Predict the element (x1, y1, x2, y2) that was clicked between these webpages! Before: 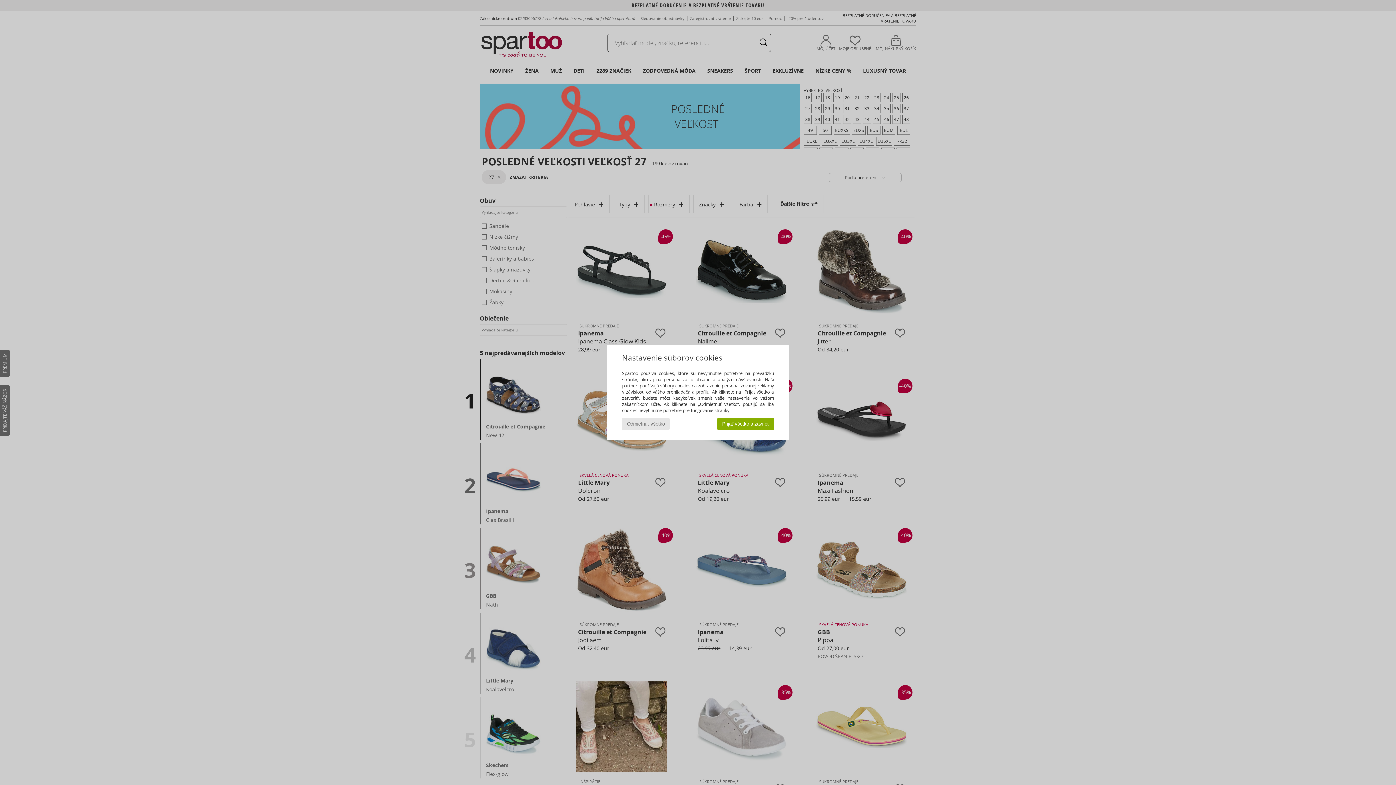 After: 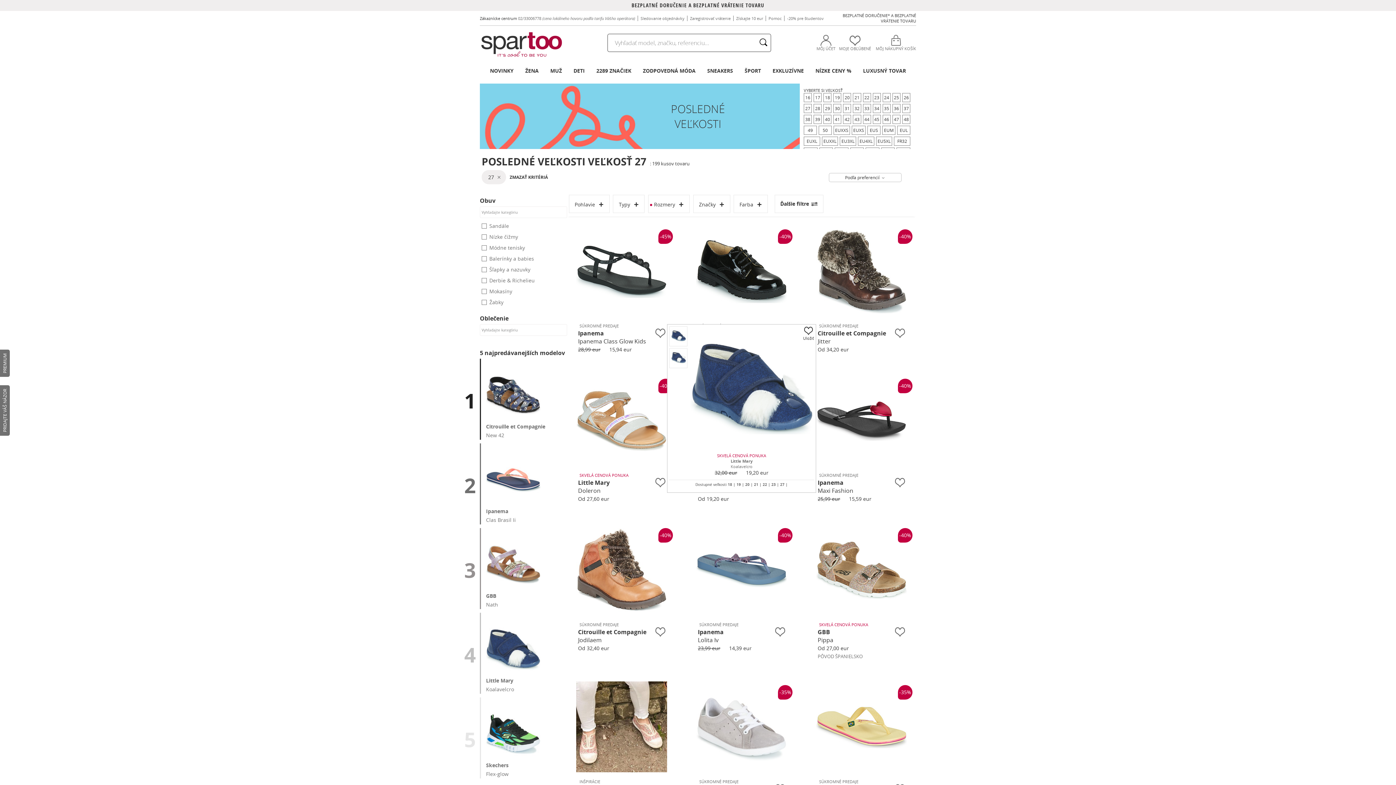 Action: label: Prijať všetko a zavrieť bbox: (717, 418, 774, 430)